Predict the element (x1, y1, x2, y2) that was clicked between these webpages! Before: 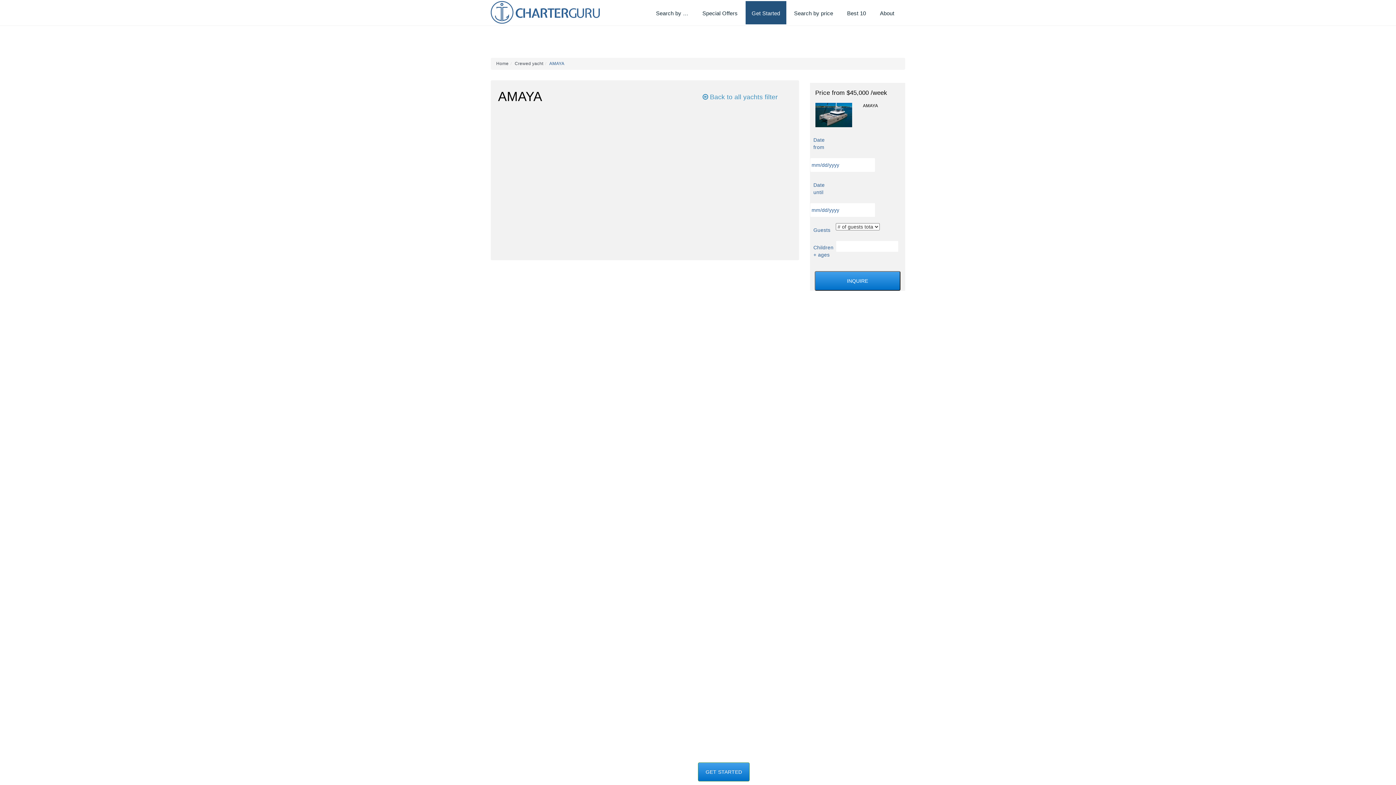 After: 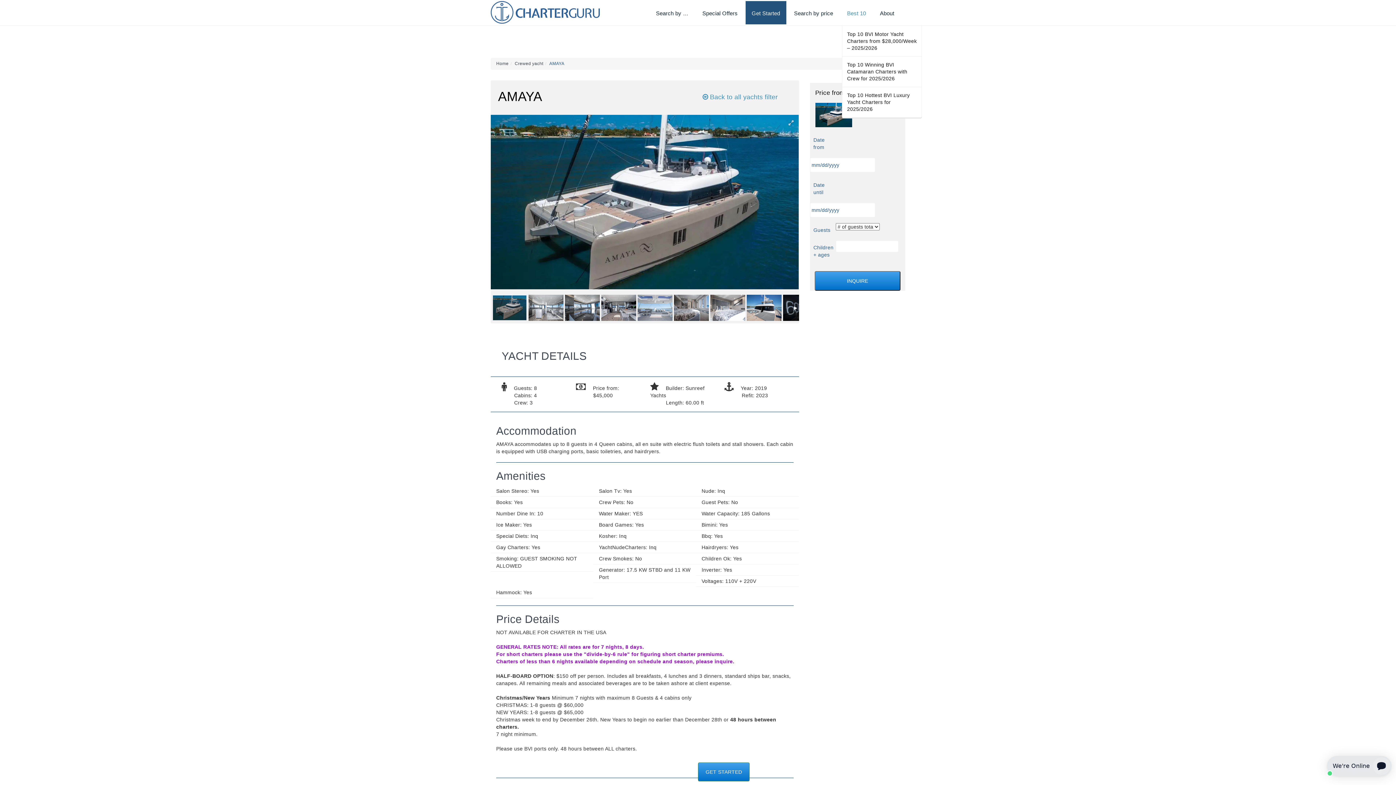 Action: bbox: (841, 1, 872, 27) label: Best 10